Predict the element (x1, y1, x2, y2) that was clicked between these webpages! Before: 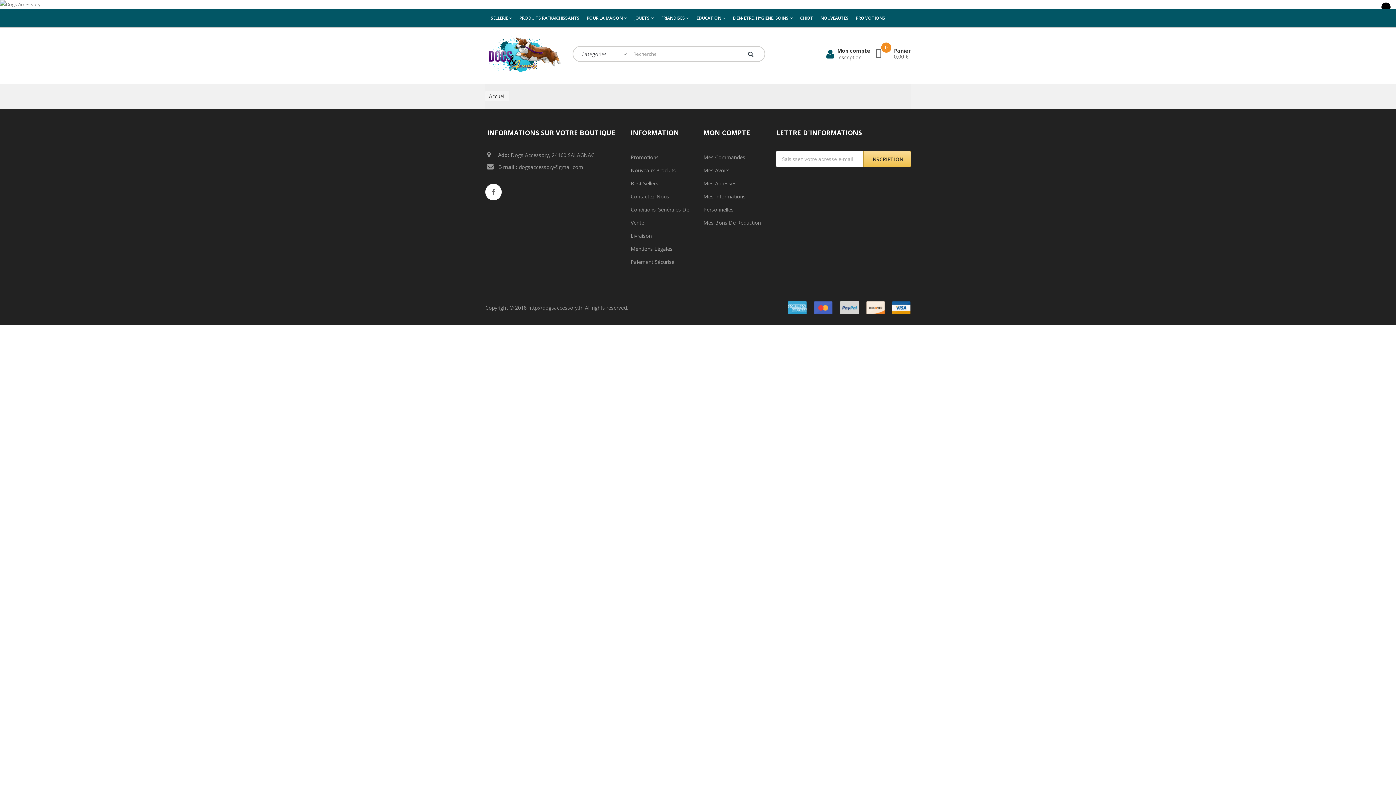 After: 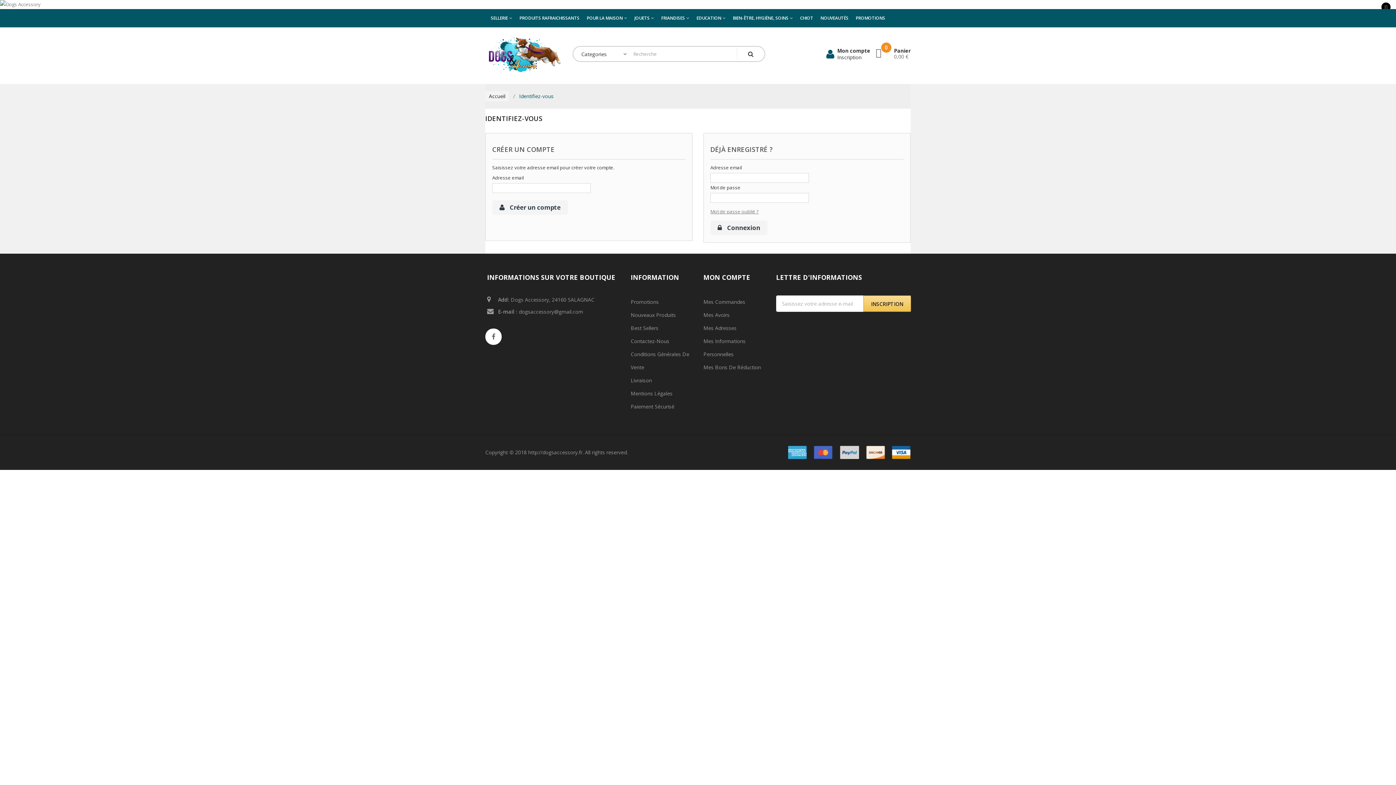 Action: label: Mes Commandes bbox: (703, 153, 745, 160)